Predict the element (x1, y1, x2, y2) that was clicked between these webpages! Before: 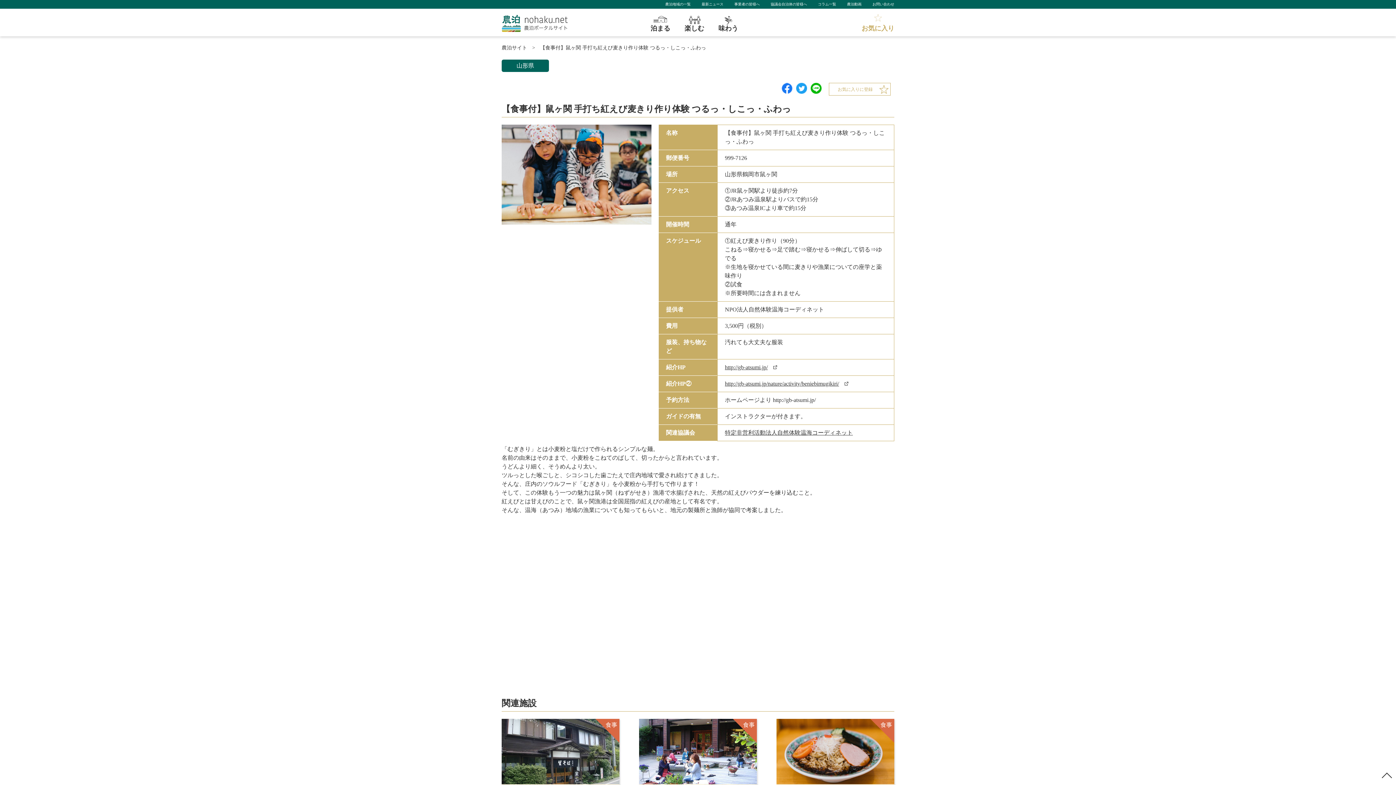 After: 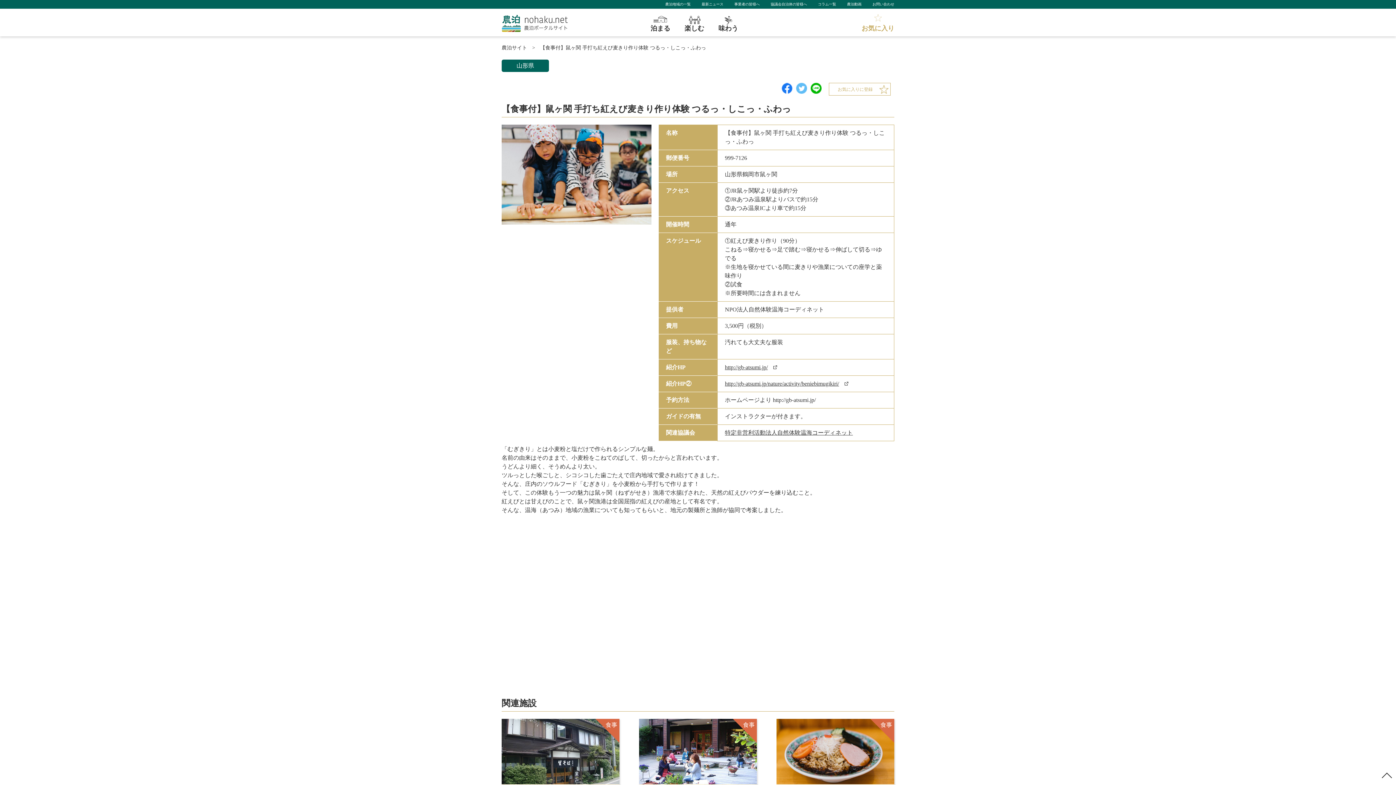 Action: bbox: (796, 86, 807, 92)